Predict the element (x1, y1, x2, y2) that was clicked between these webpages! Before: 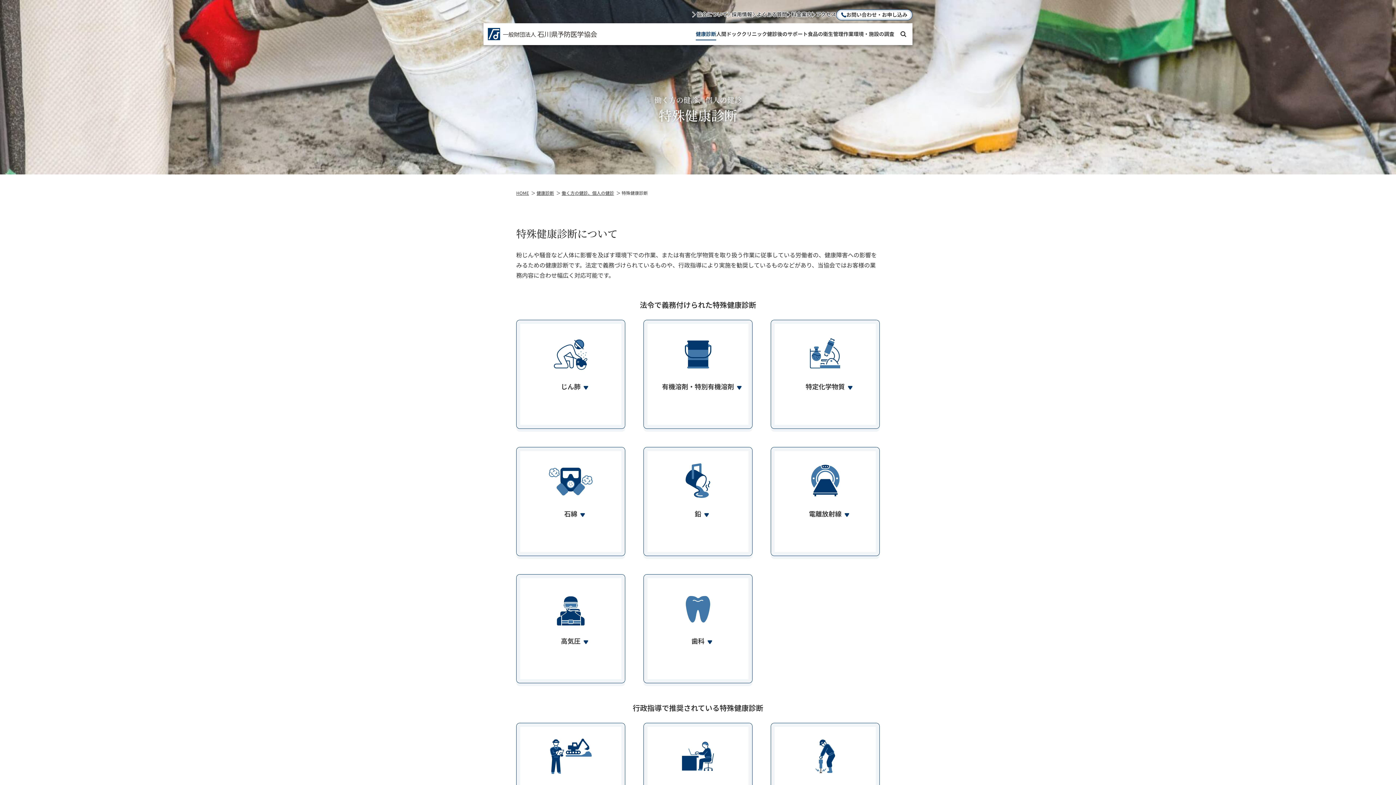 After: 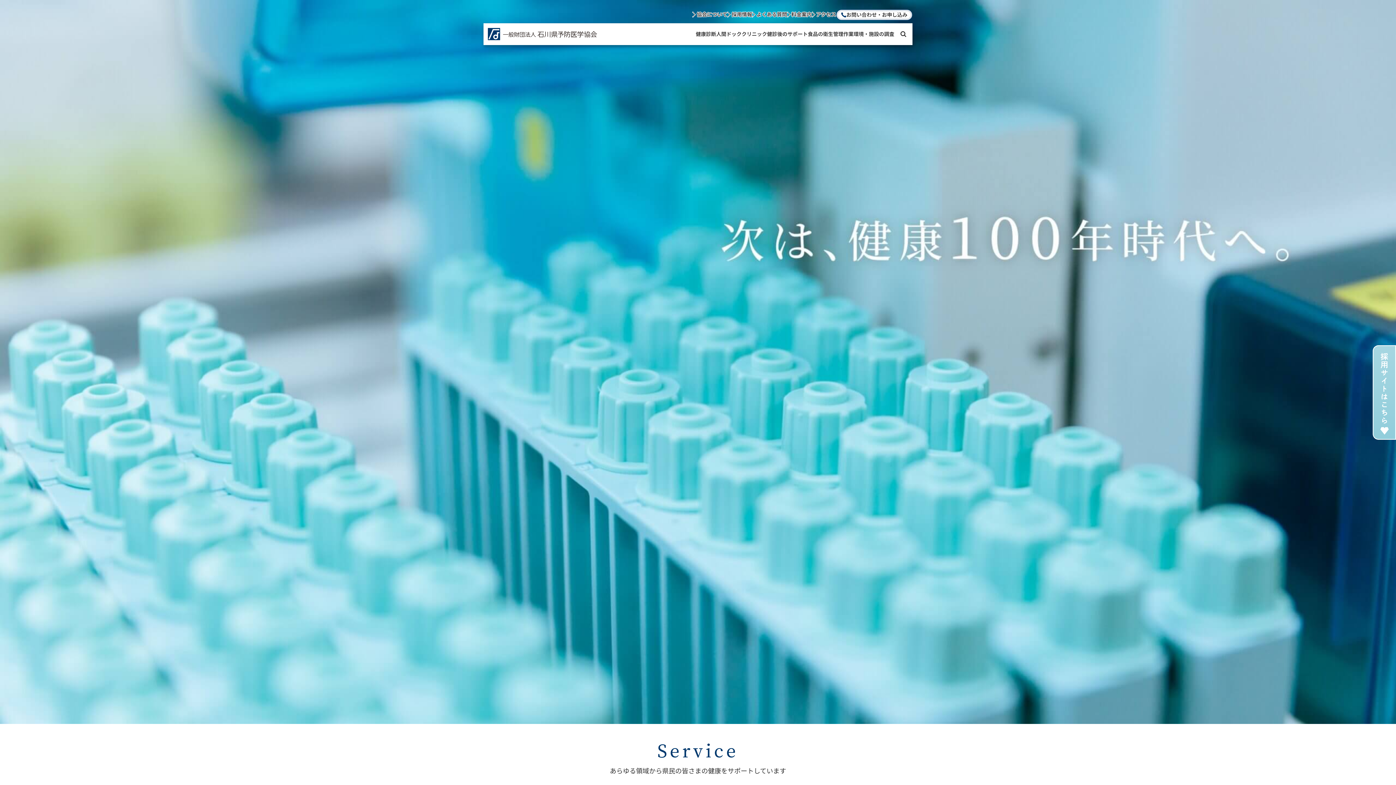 Action: bbox: (488, 27, 597, 40)